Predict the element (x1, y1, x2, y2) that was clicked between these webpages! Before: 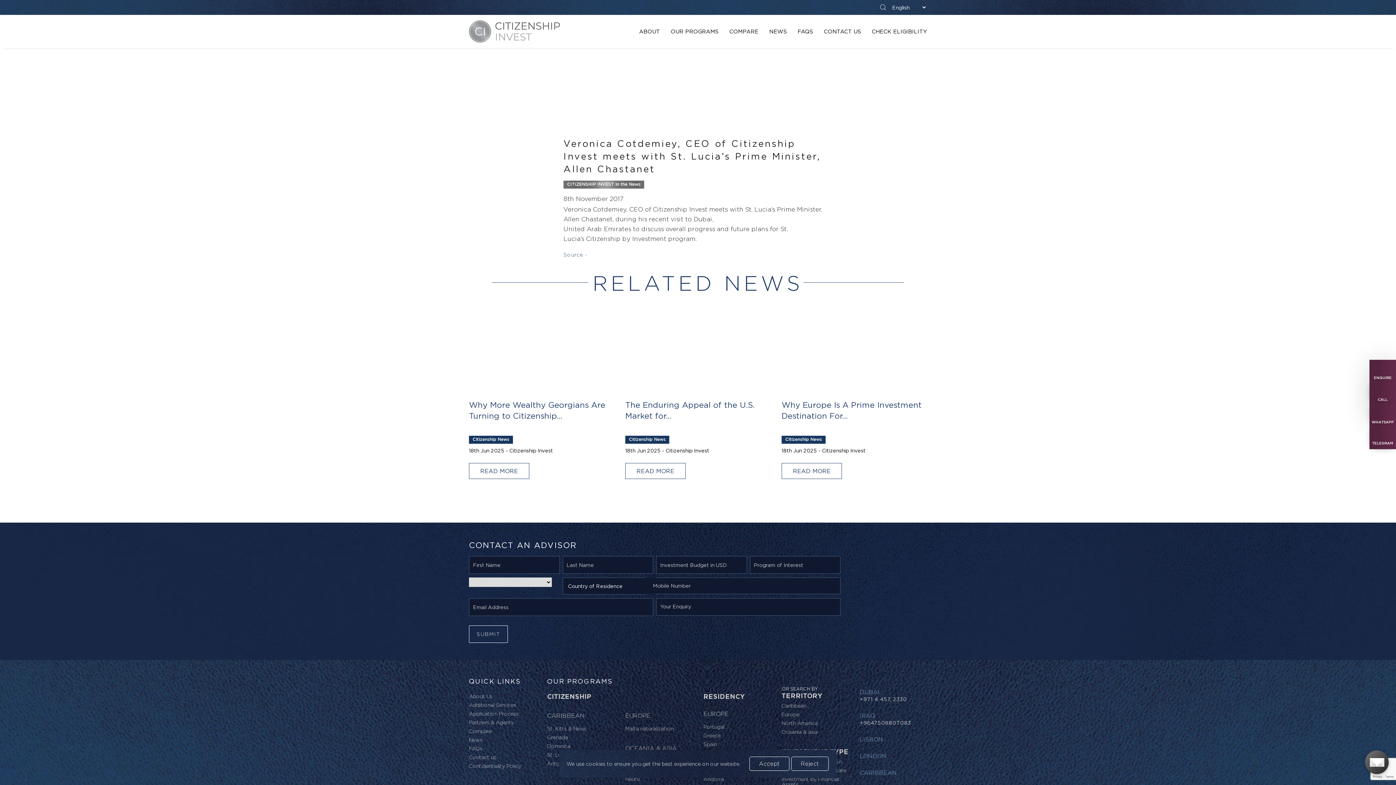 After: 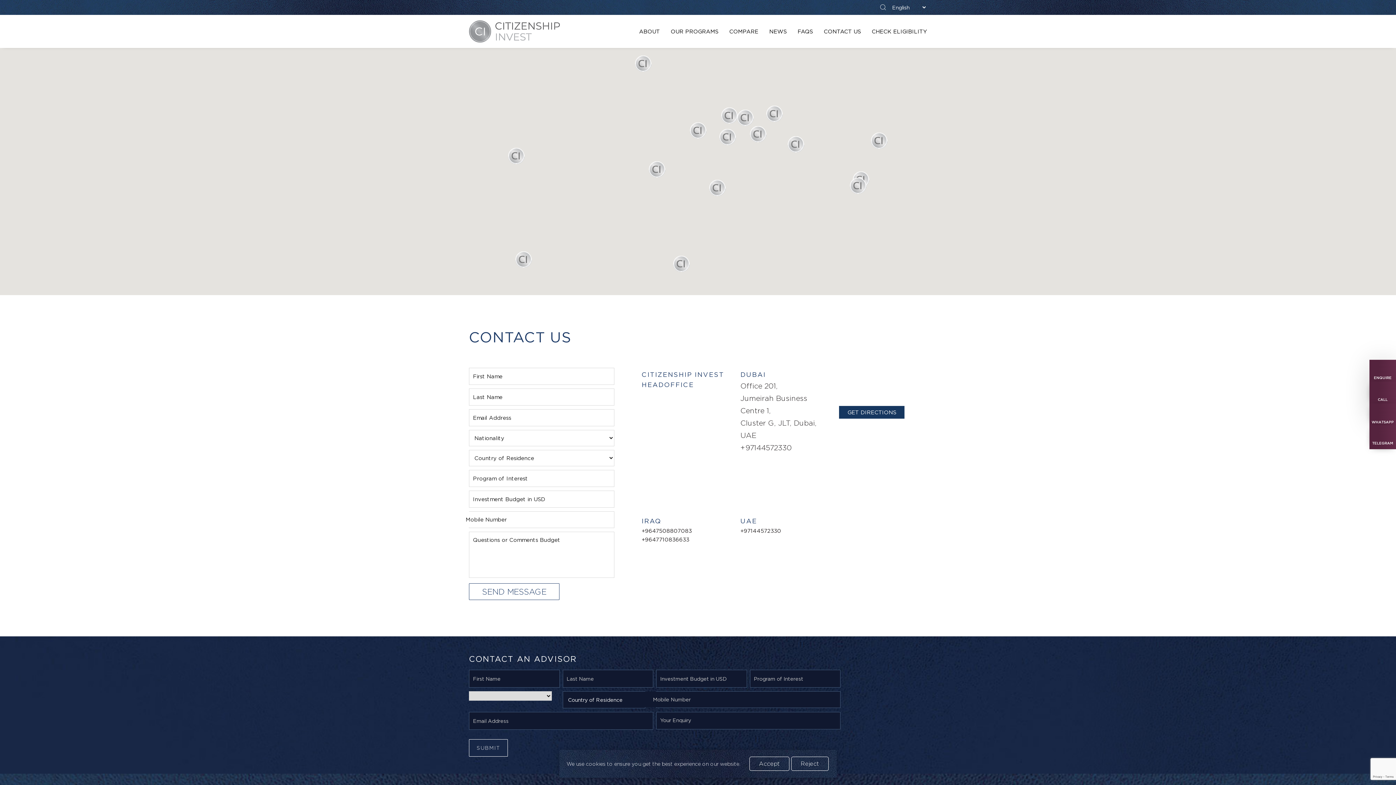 Action: label: Contact us bbox: (469, 754, 496, 760)